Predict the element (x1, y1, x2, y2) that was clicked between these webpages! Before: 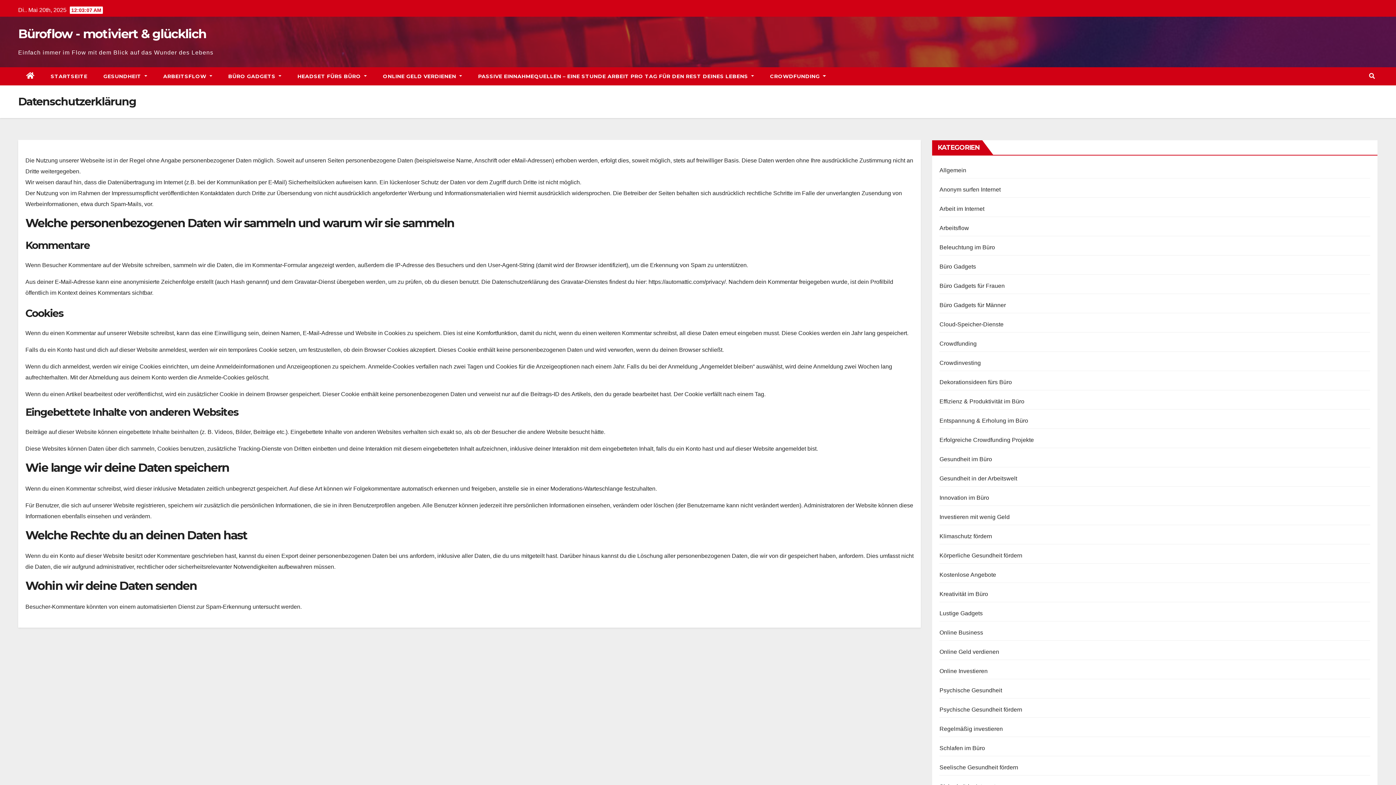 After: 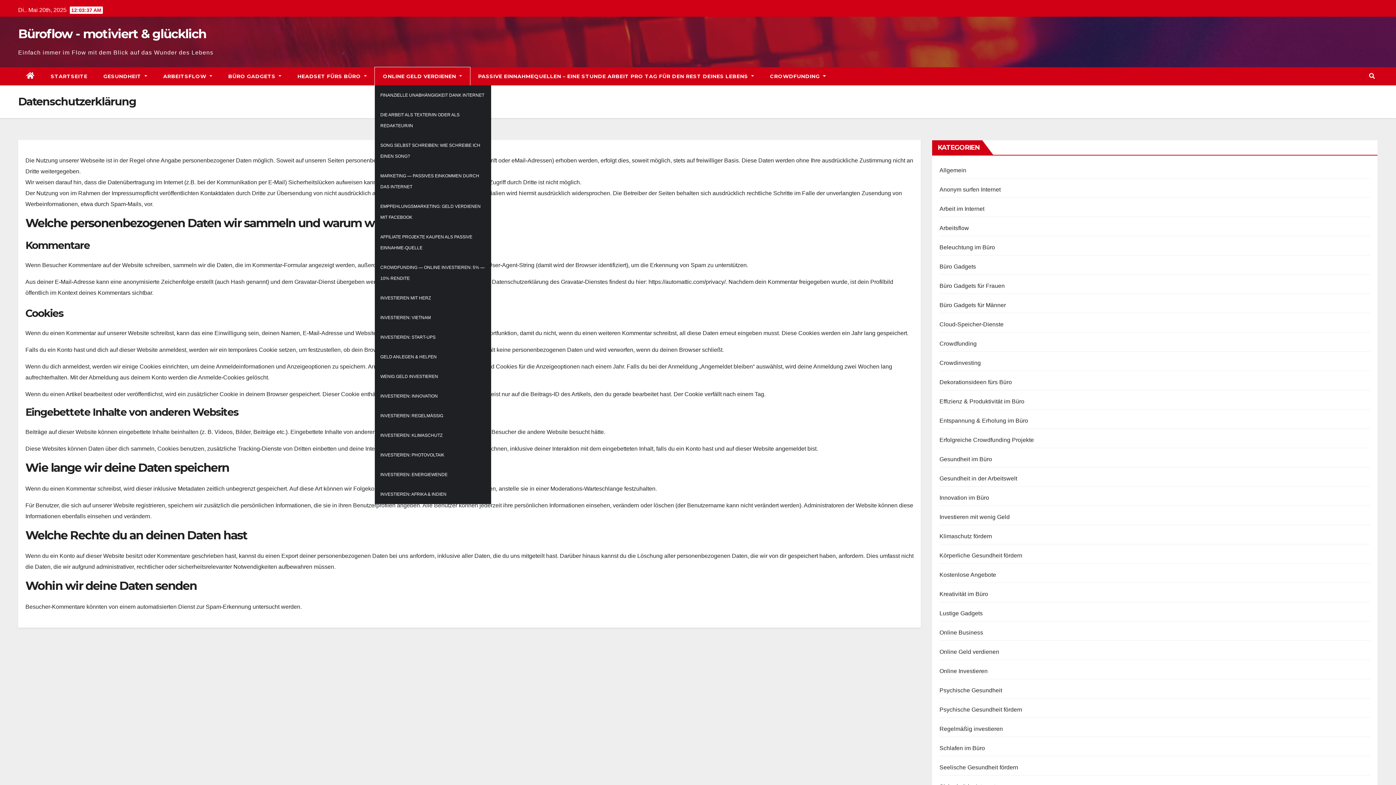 Action: label: ONLINE GELD VERDIENEN  bbox: (375, 67, 470, 85)